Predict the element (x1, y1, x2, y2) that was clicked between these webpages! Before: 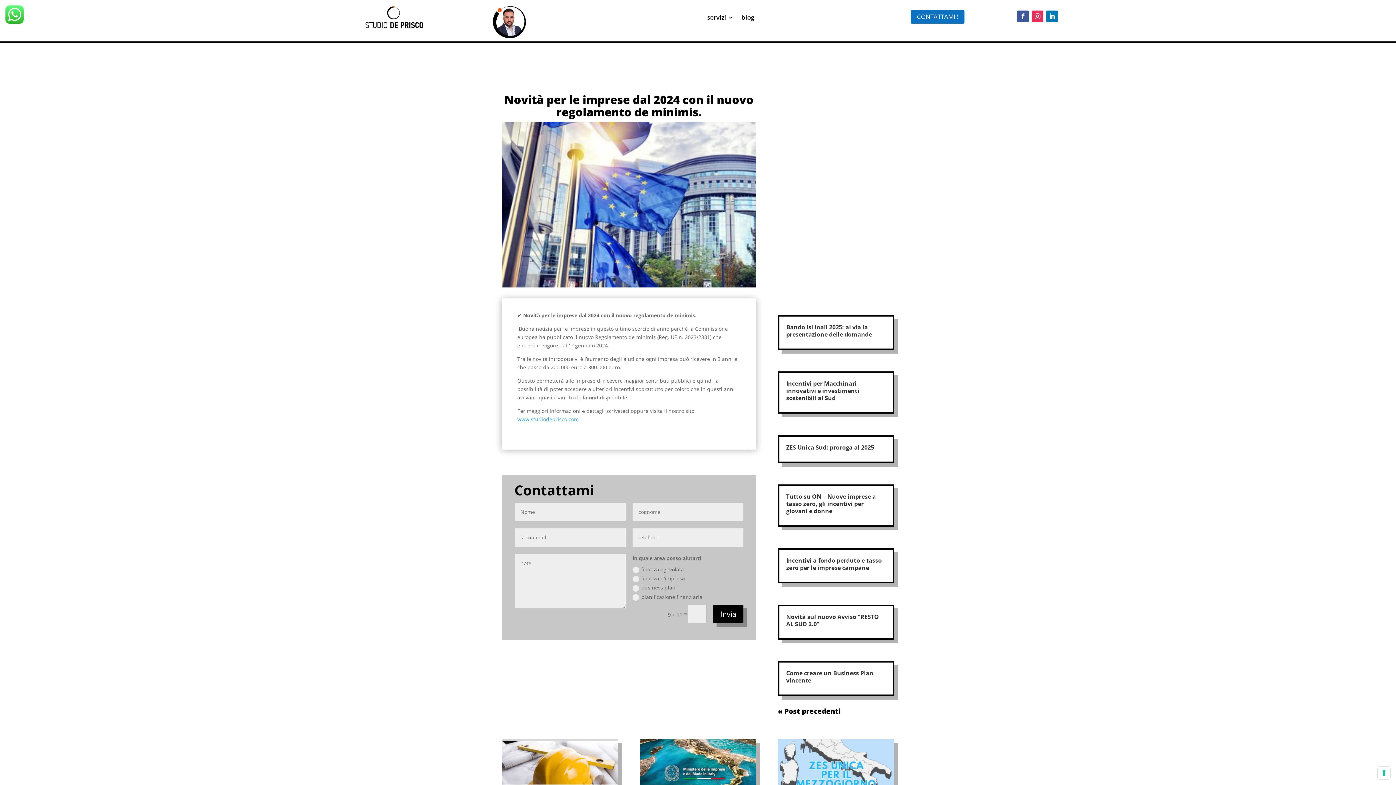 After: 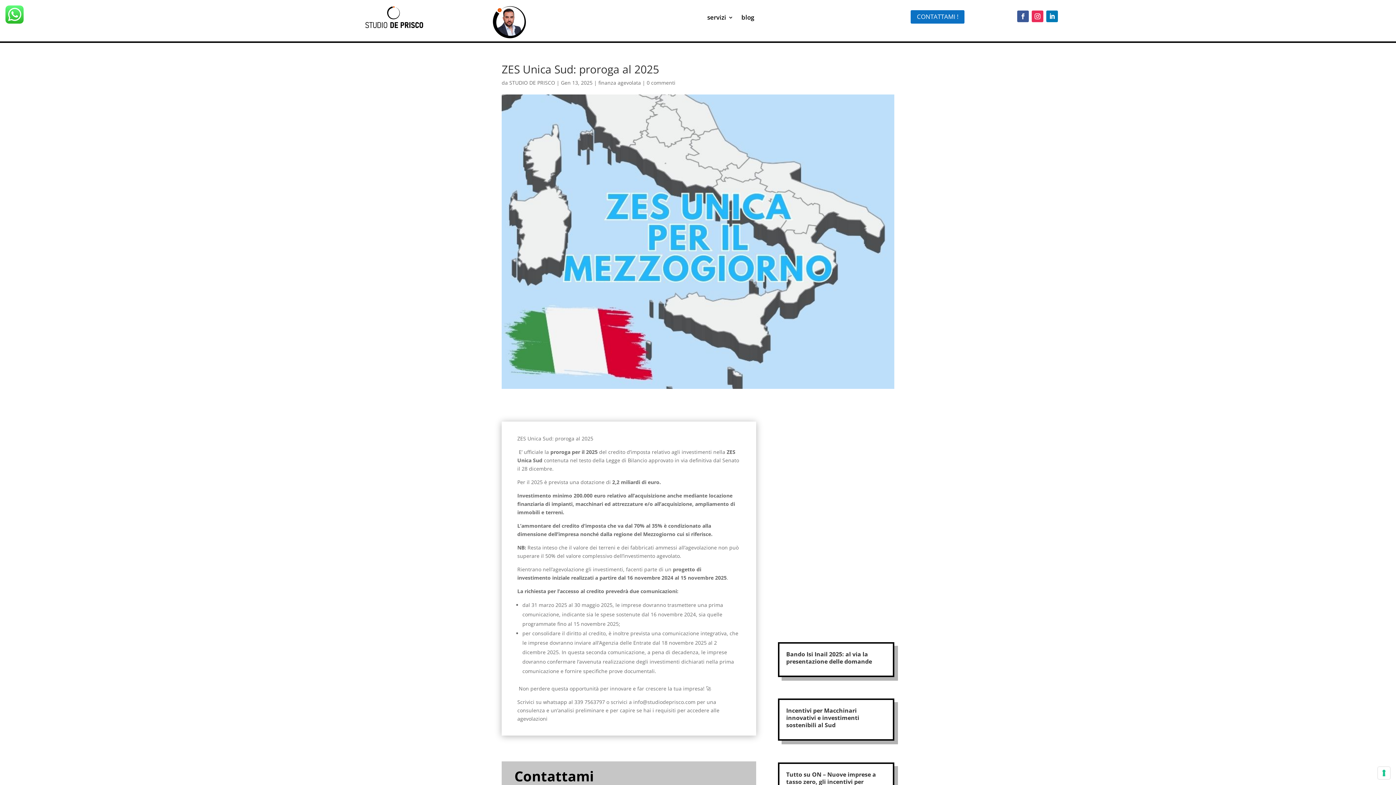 Action: label: ZES Unica Sud: proroga al 2025 bbox: (786, 443, 874, 451)